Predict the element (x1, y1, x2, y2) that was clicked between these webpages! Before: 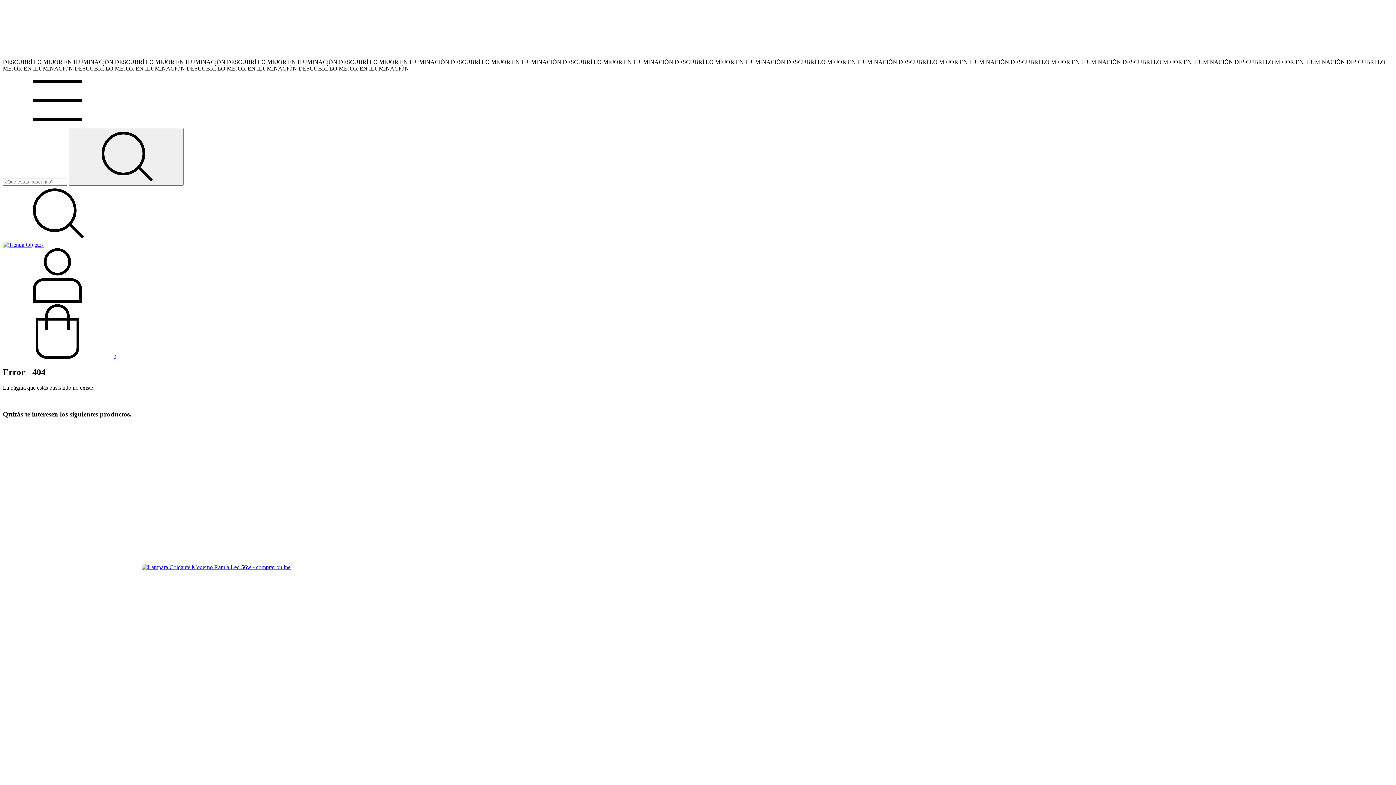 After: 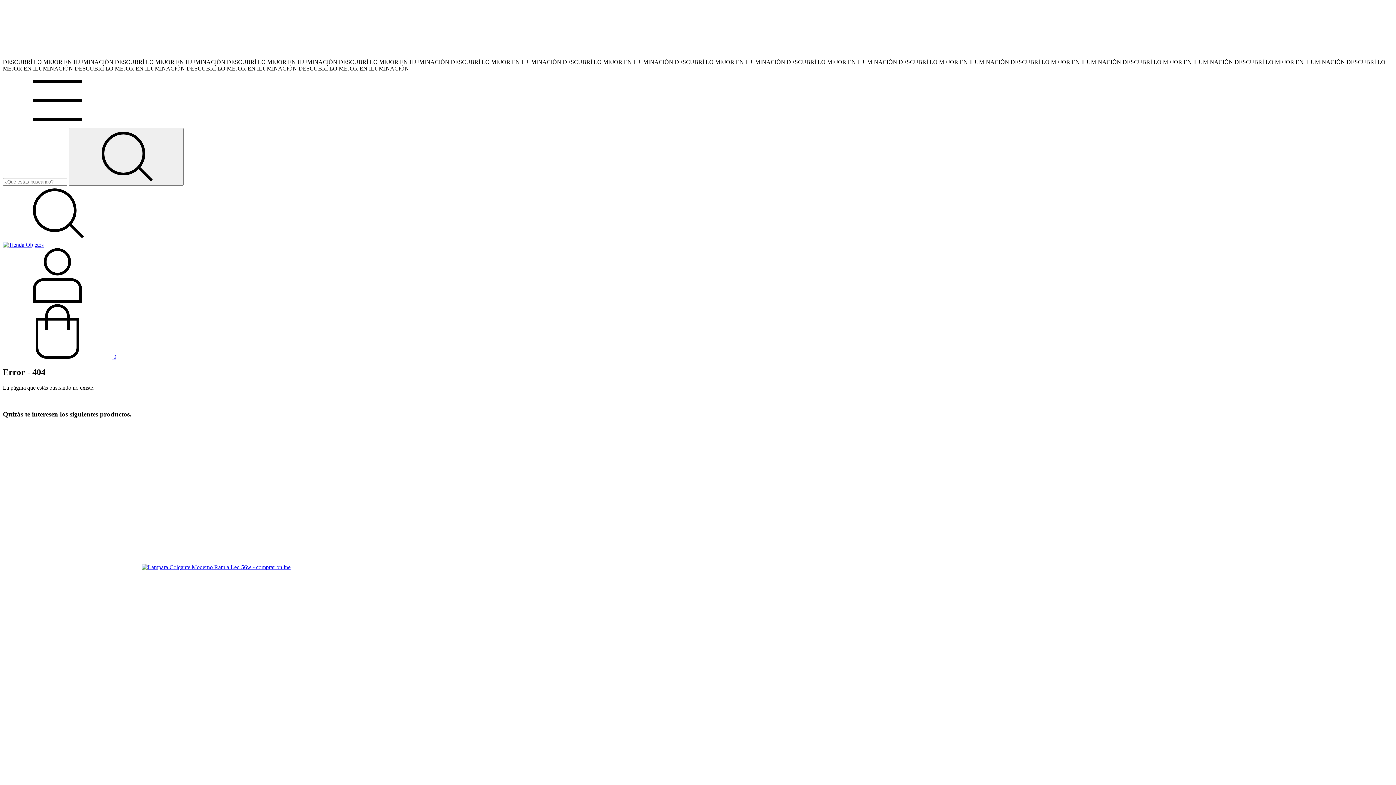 Action: bbox: (1225, 262, 1299, 269)